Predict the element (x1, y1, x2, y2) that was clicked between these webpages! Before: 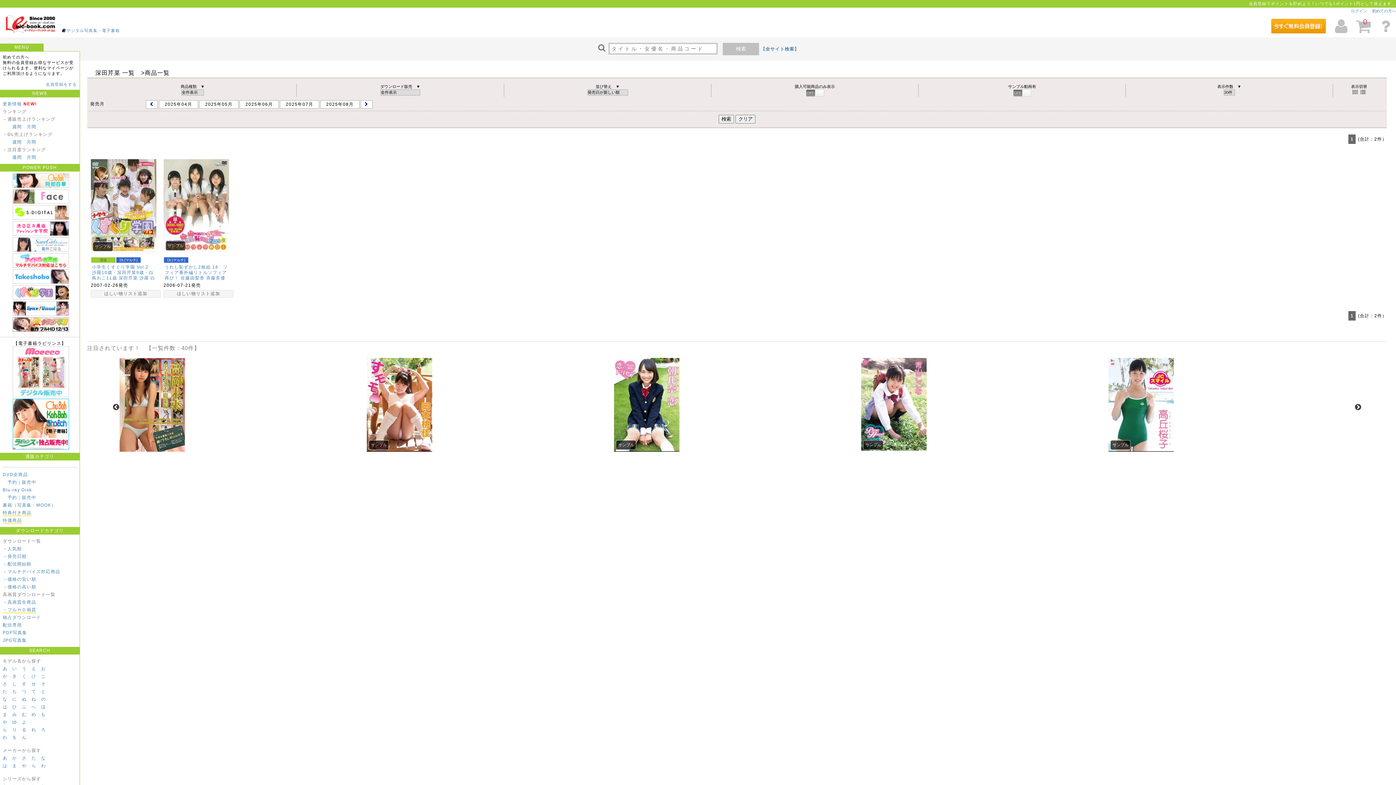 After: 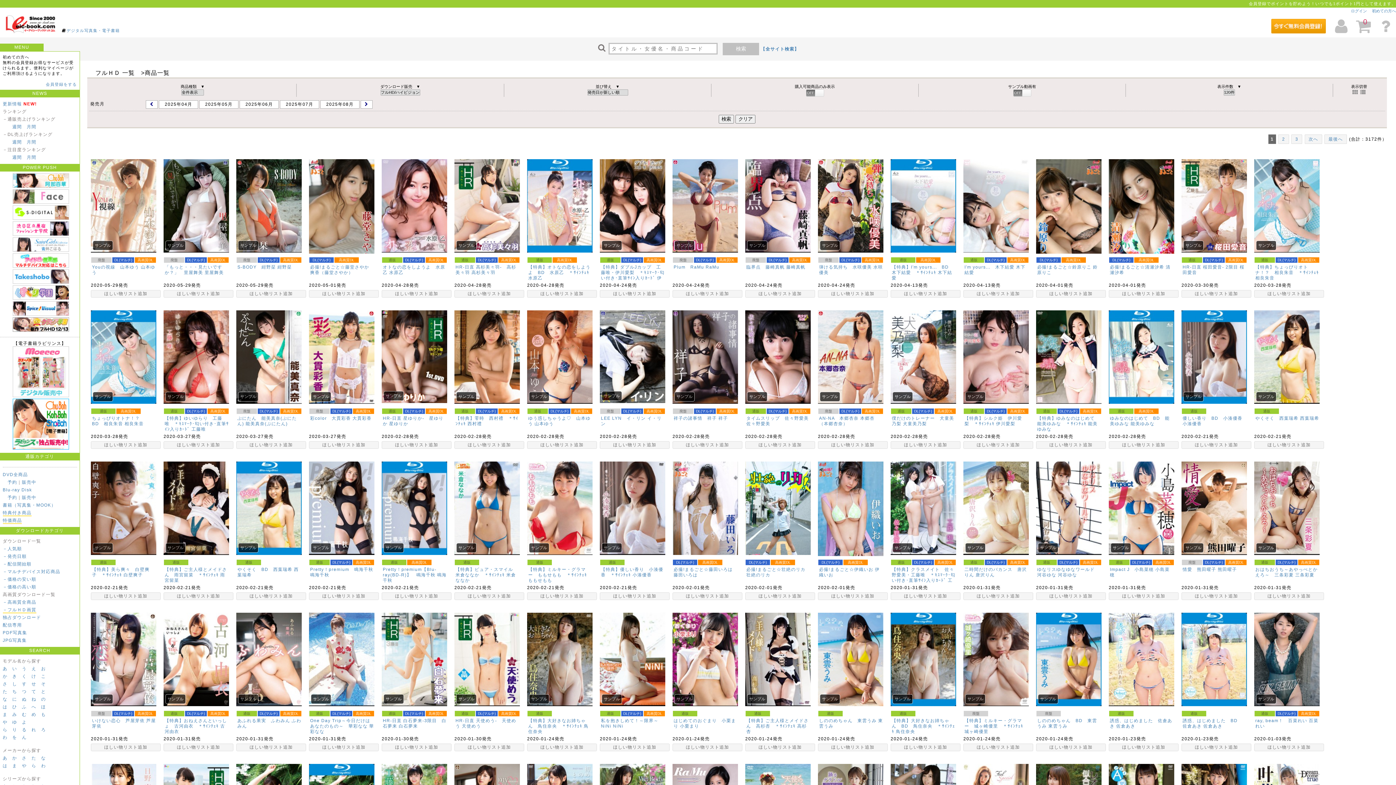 Action: bbox: (2, 607, 36, 613) label: －フルＨＤ画質